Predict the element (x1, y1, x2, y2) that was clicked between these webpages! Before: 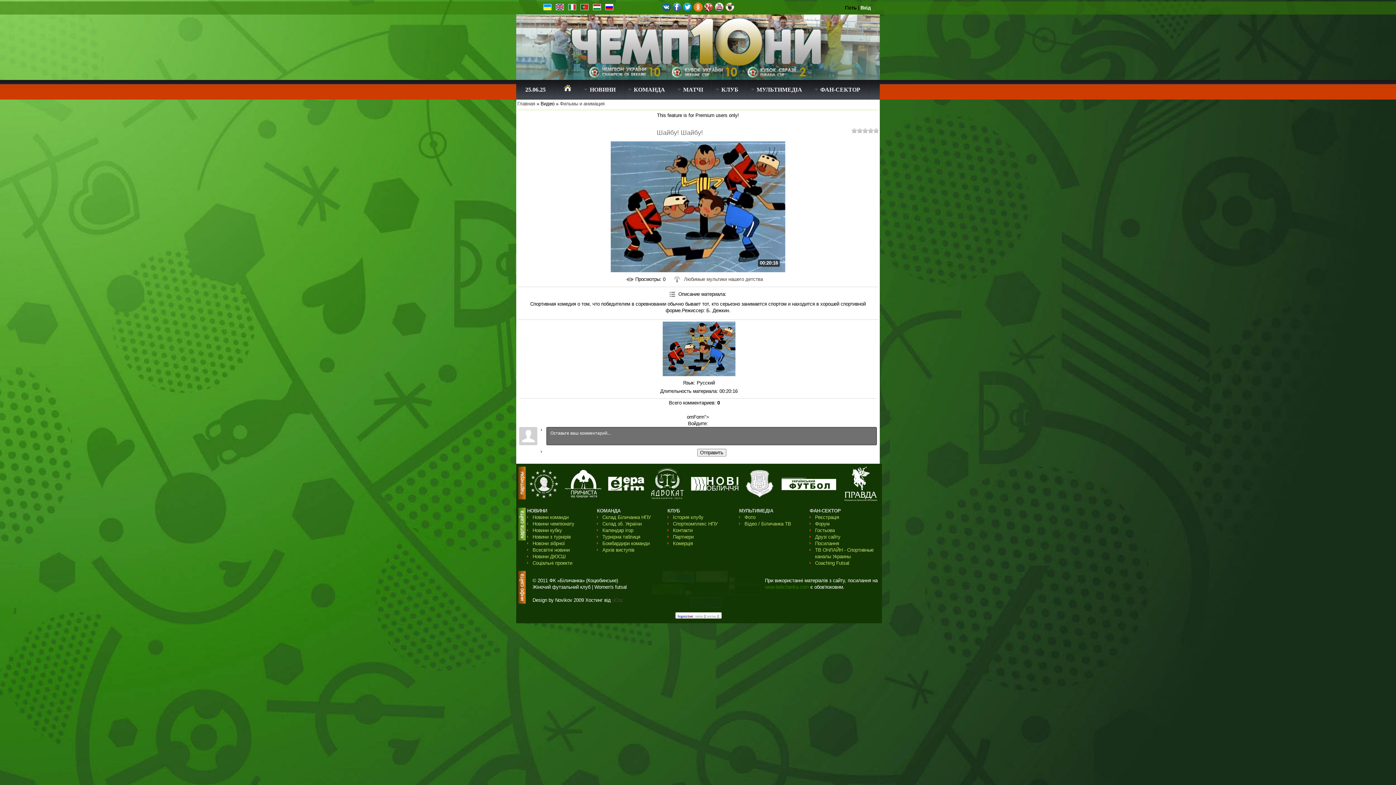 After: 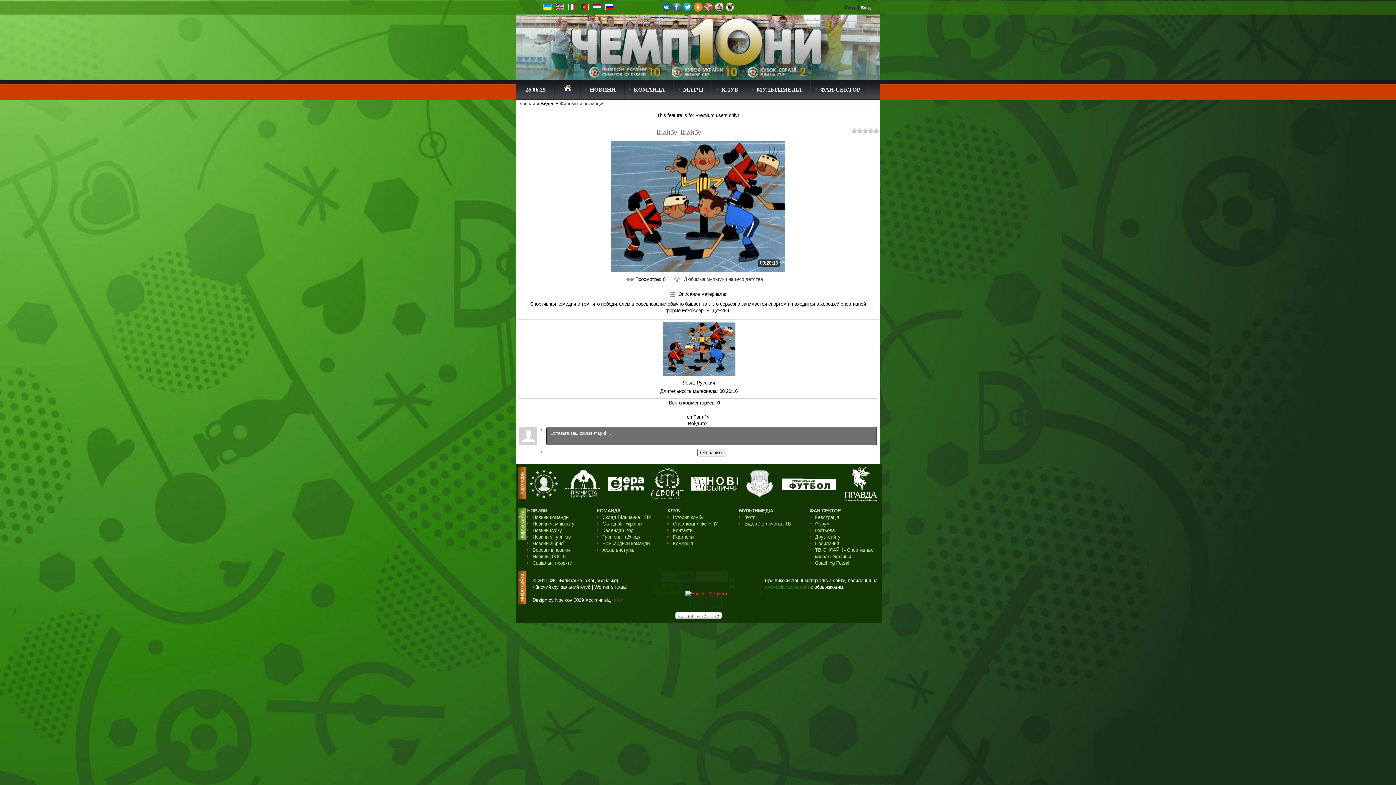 Action: bbox: (685, 591, 727, 596)